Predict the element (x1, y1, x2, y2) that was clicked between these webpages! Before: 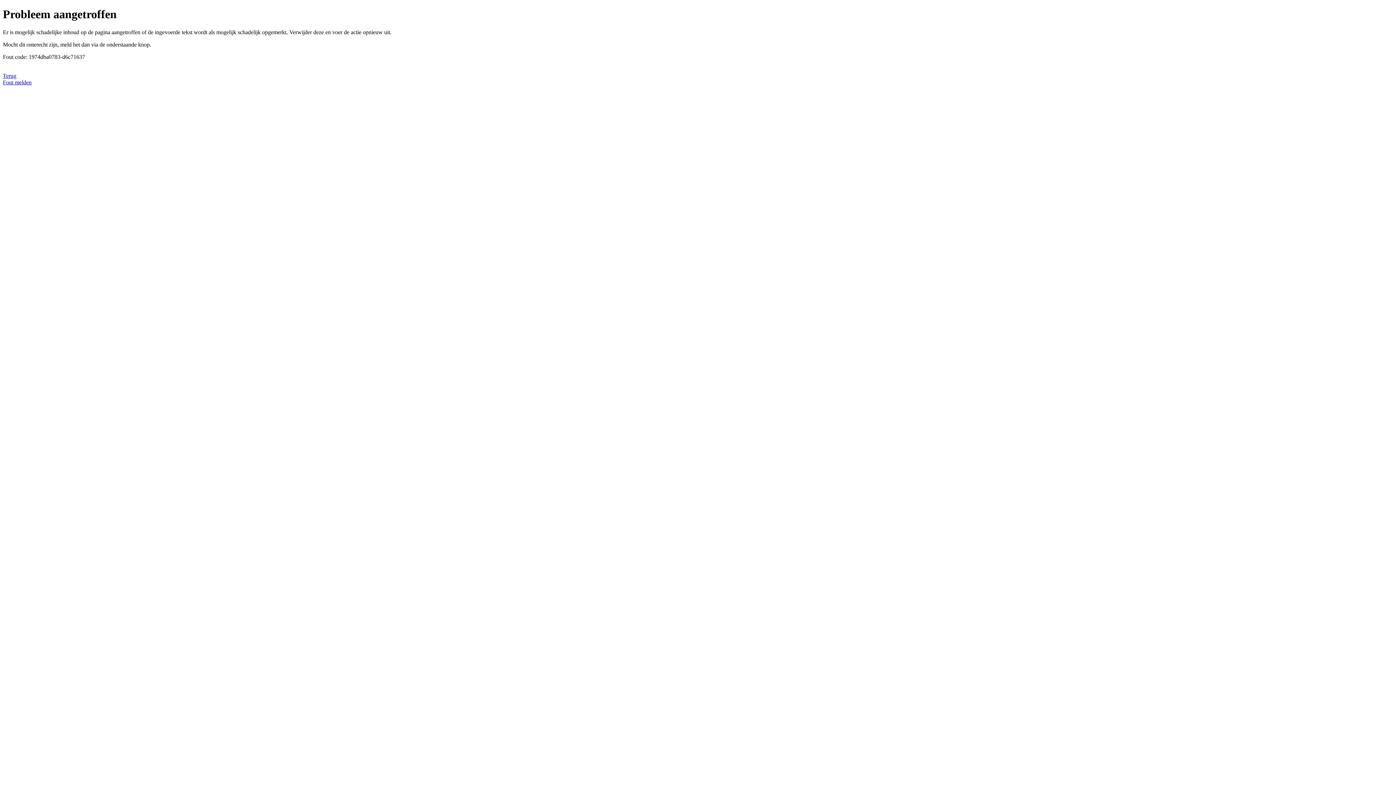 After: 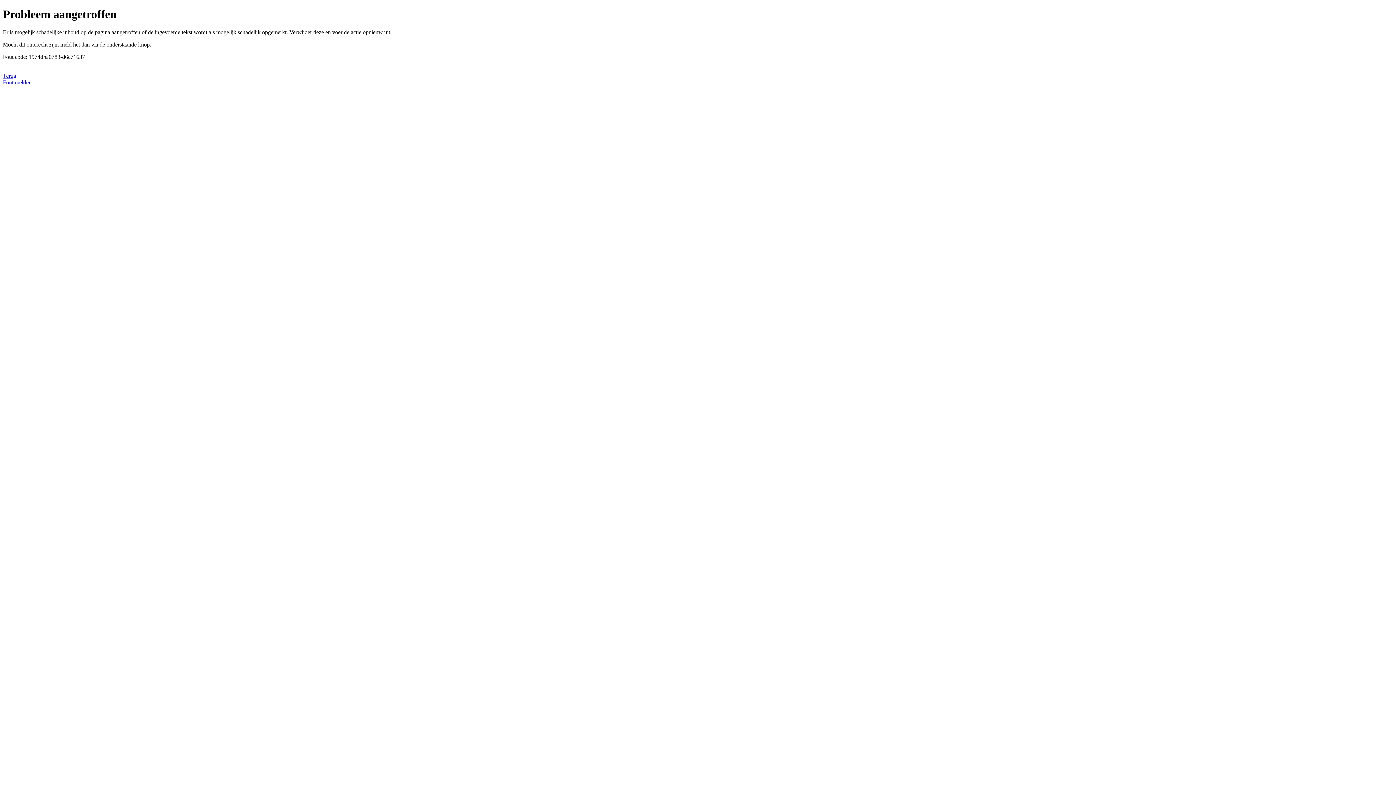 Action: bbox: (2, 79, 31, 85) label: Fout melden